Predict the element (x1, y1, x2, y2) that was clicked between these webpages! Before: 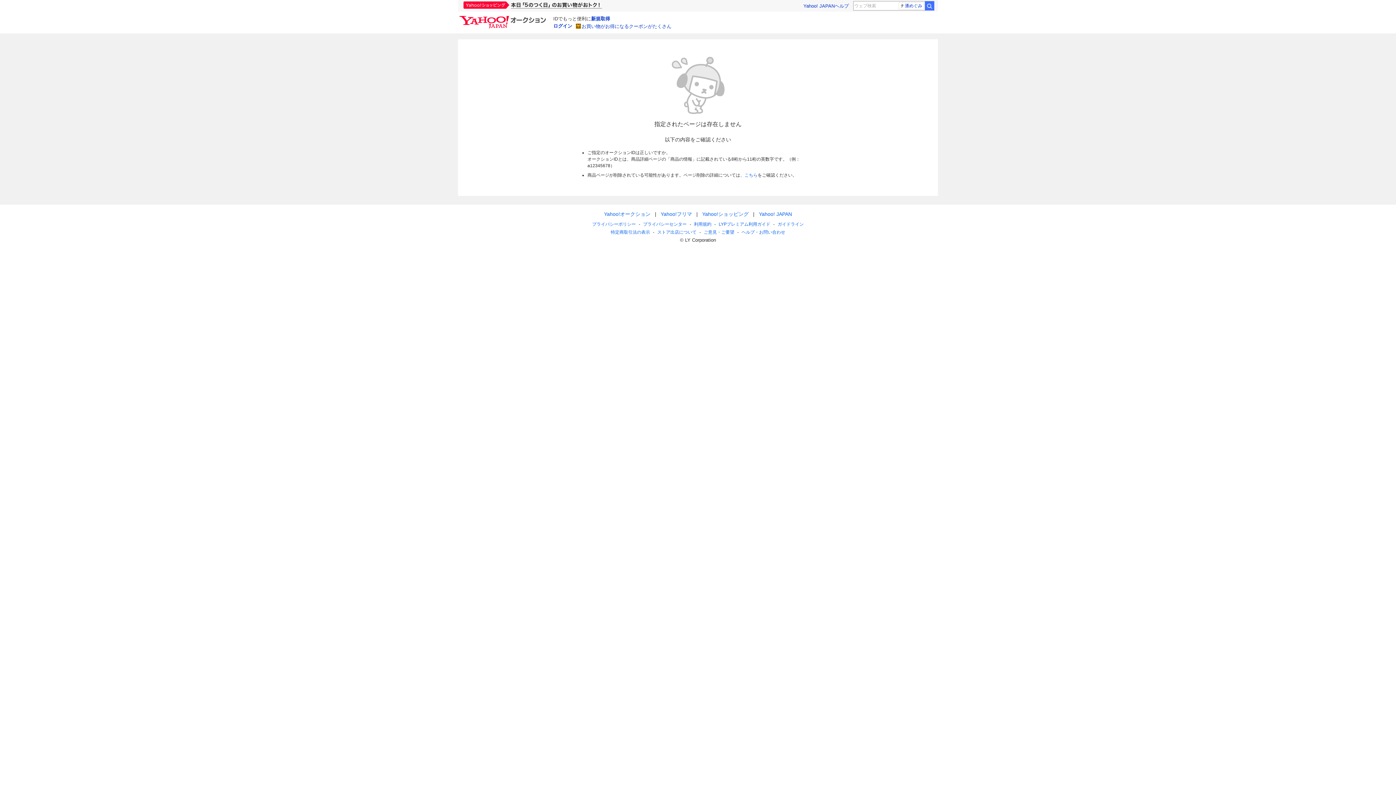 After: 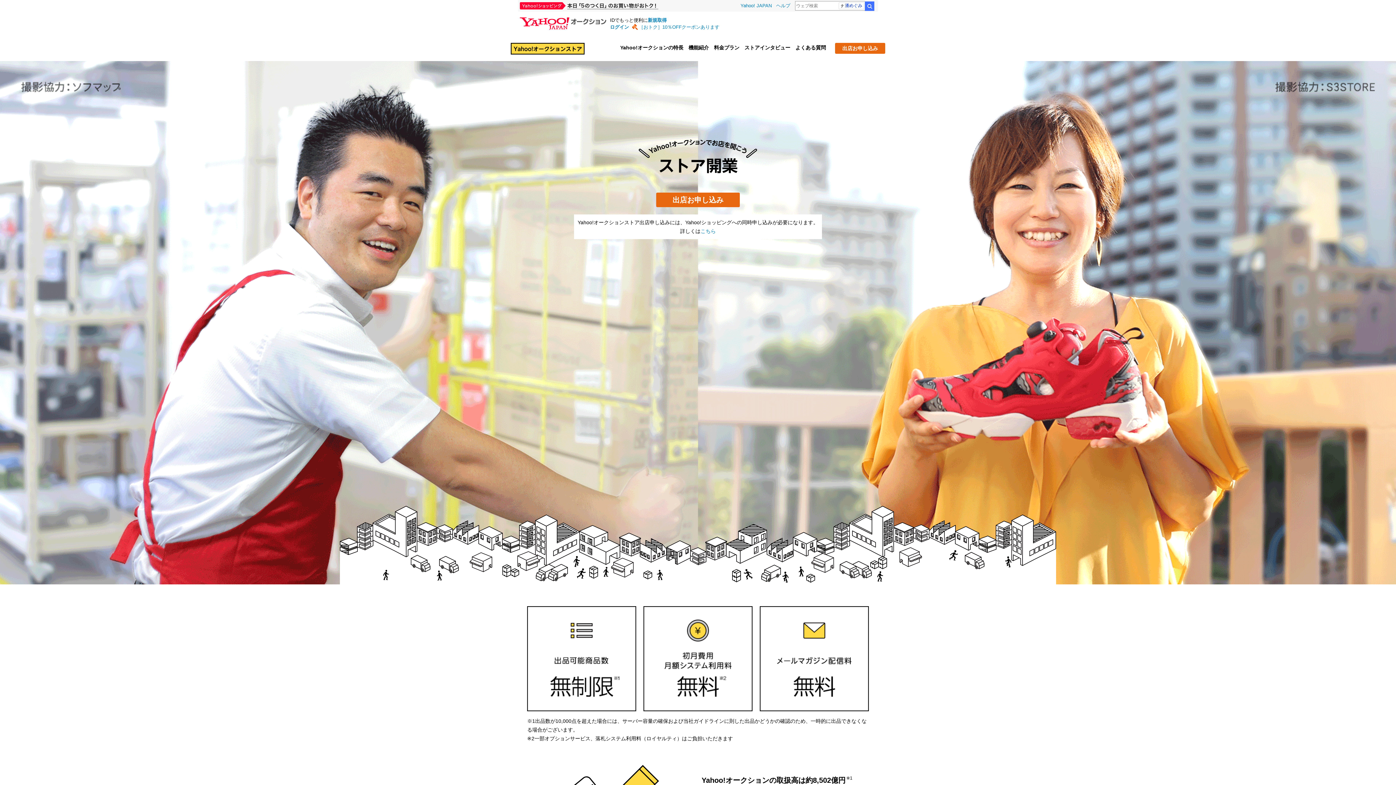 Action: bbox: (657, 229, 696, 234) label: ストア出店について